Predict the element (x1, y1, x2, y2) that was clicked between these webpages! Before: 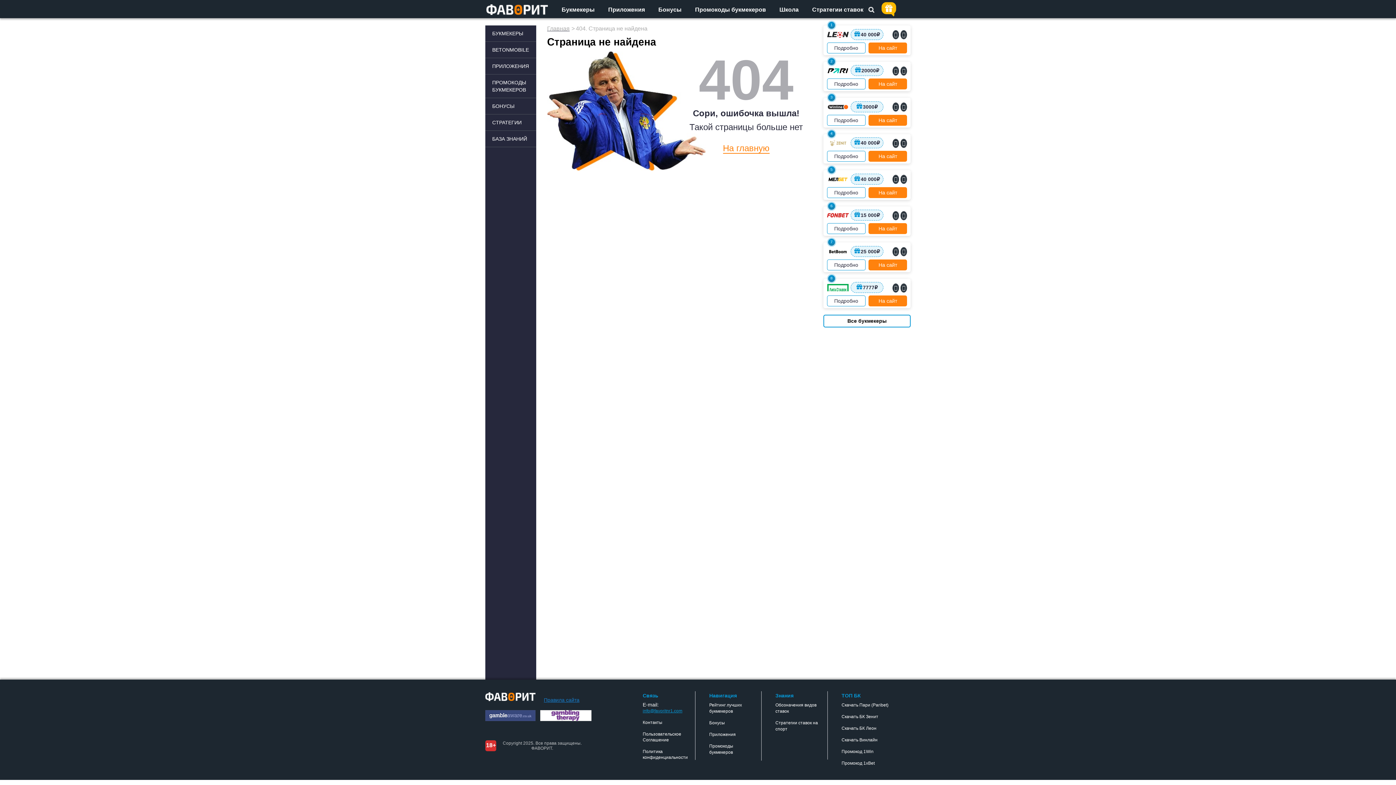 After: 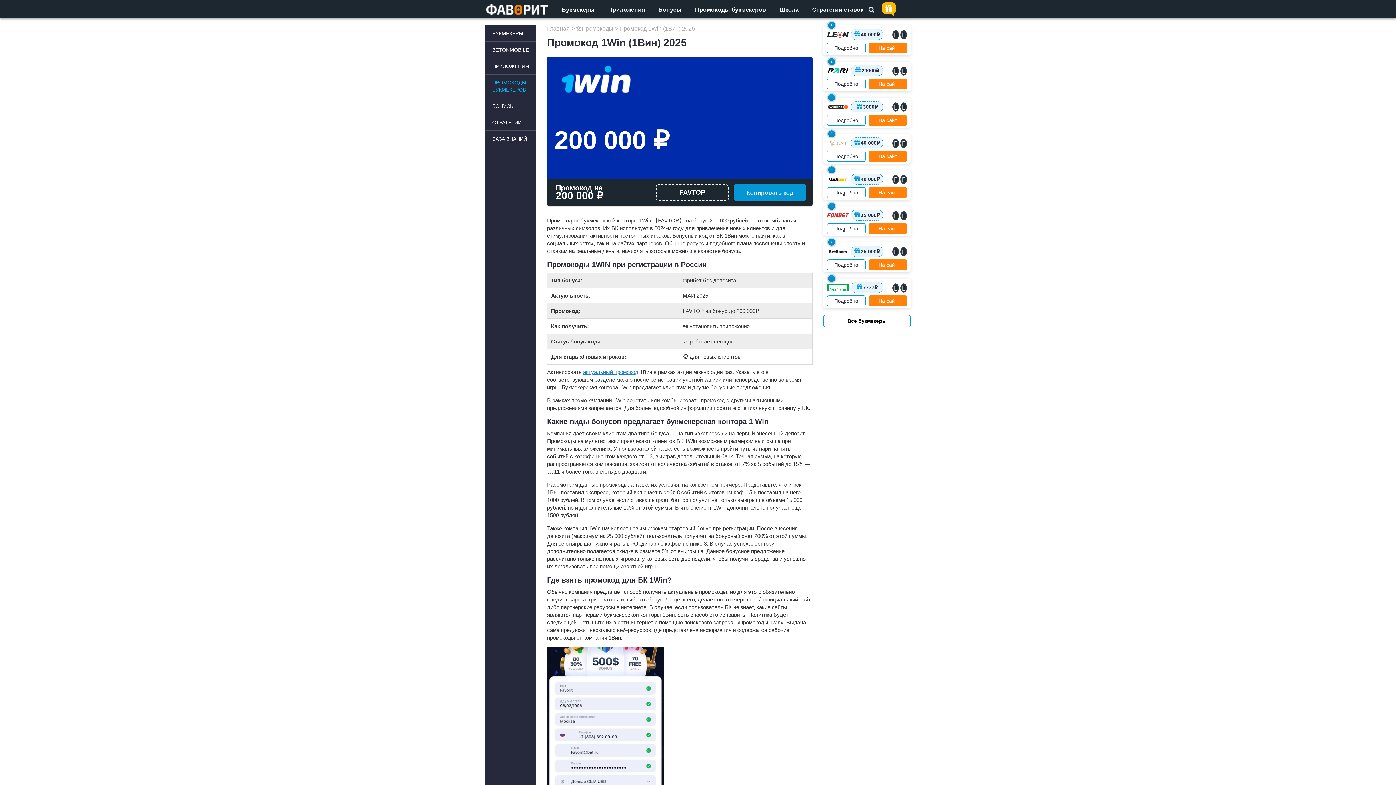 Action: bbox: (841, 749, 873, 754) label: Промокод 1Win